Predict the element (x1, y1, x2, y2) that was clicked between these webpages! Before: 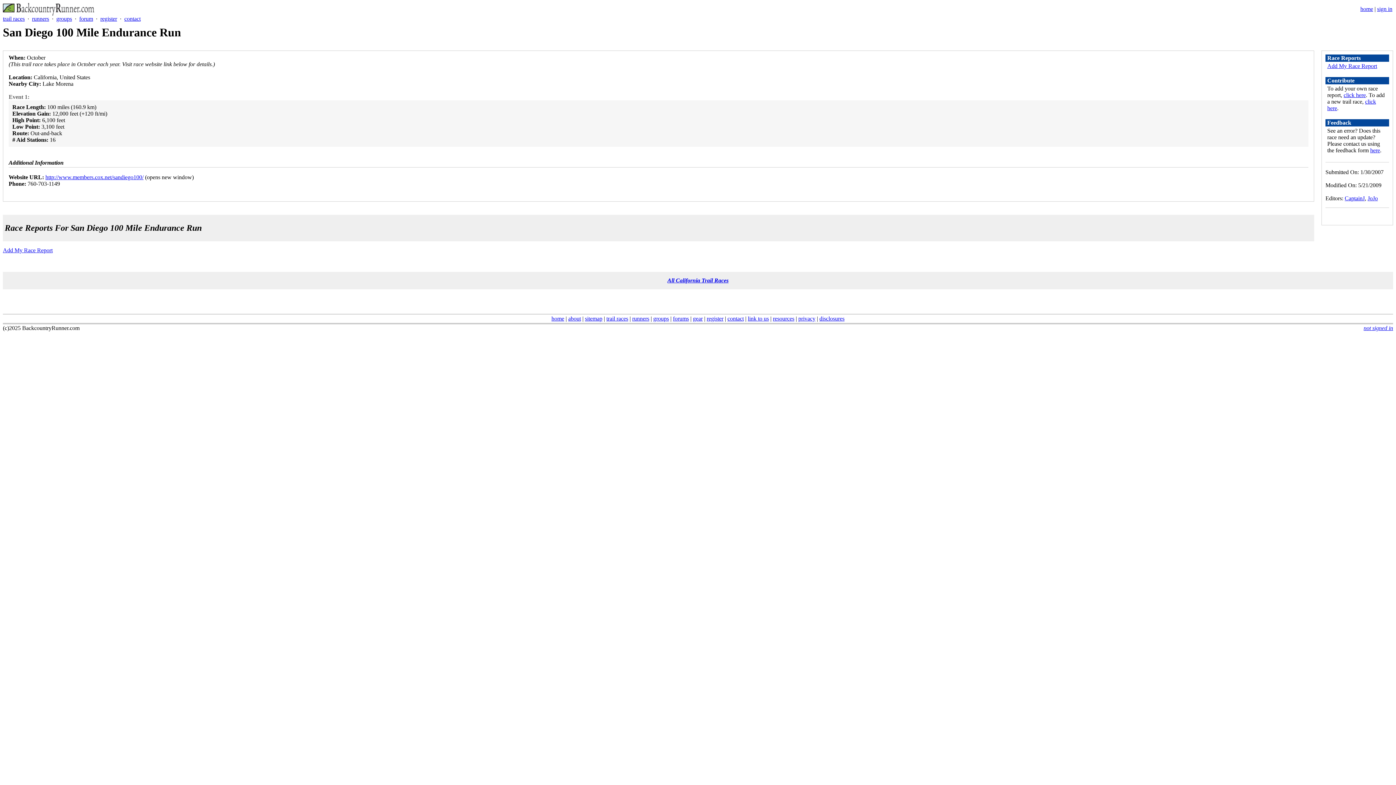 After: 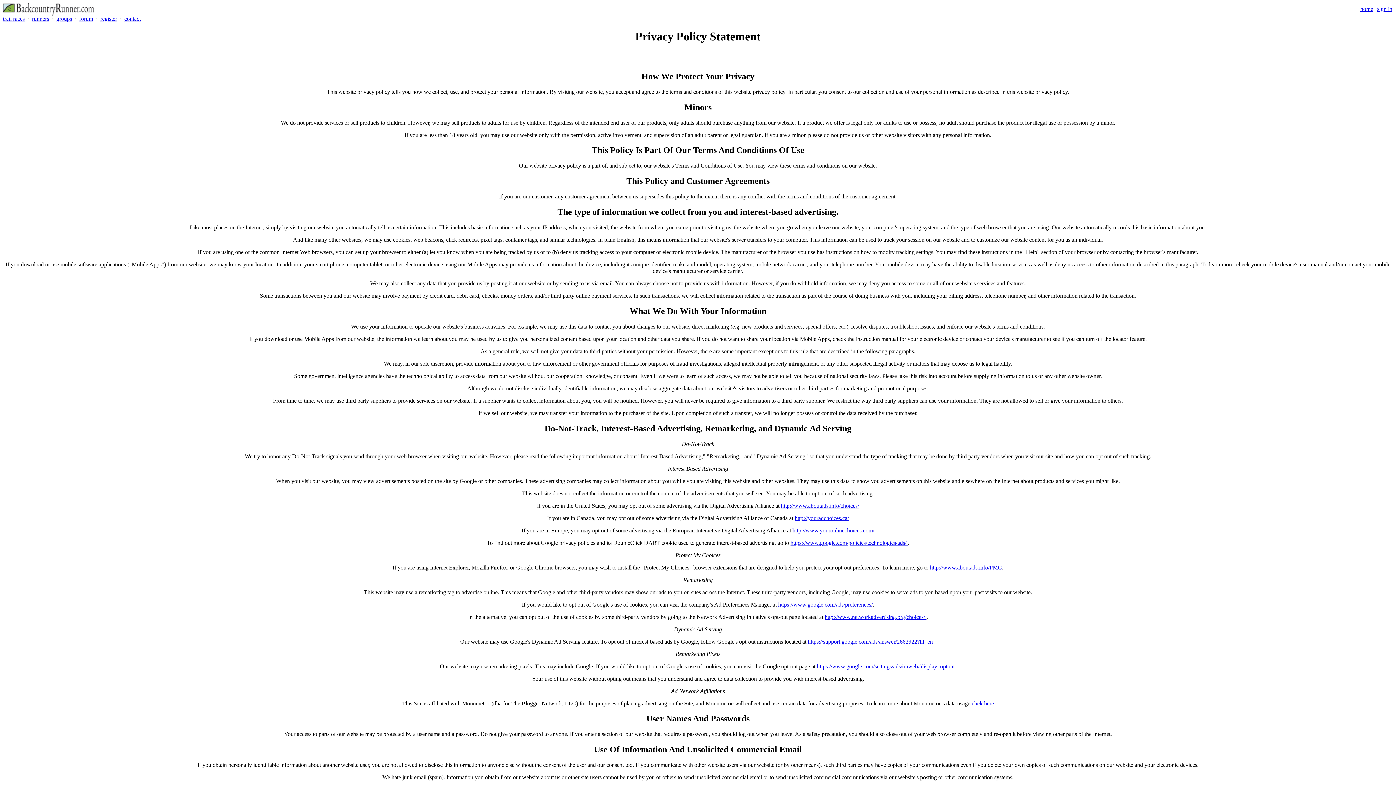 Action: bbox: (798, 315, 815, 321) label: privacy